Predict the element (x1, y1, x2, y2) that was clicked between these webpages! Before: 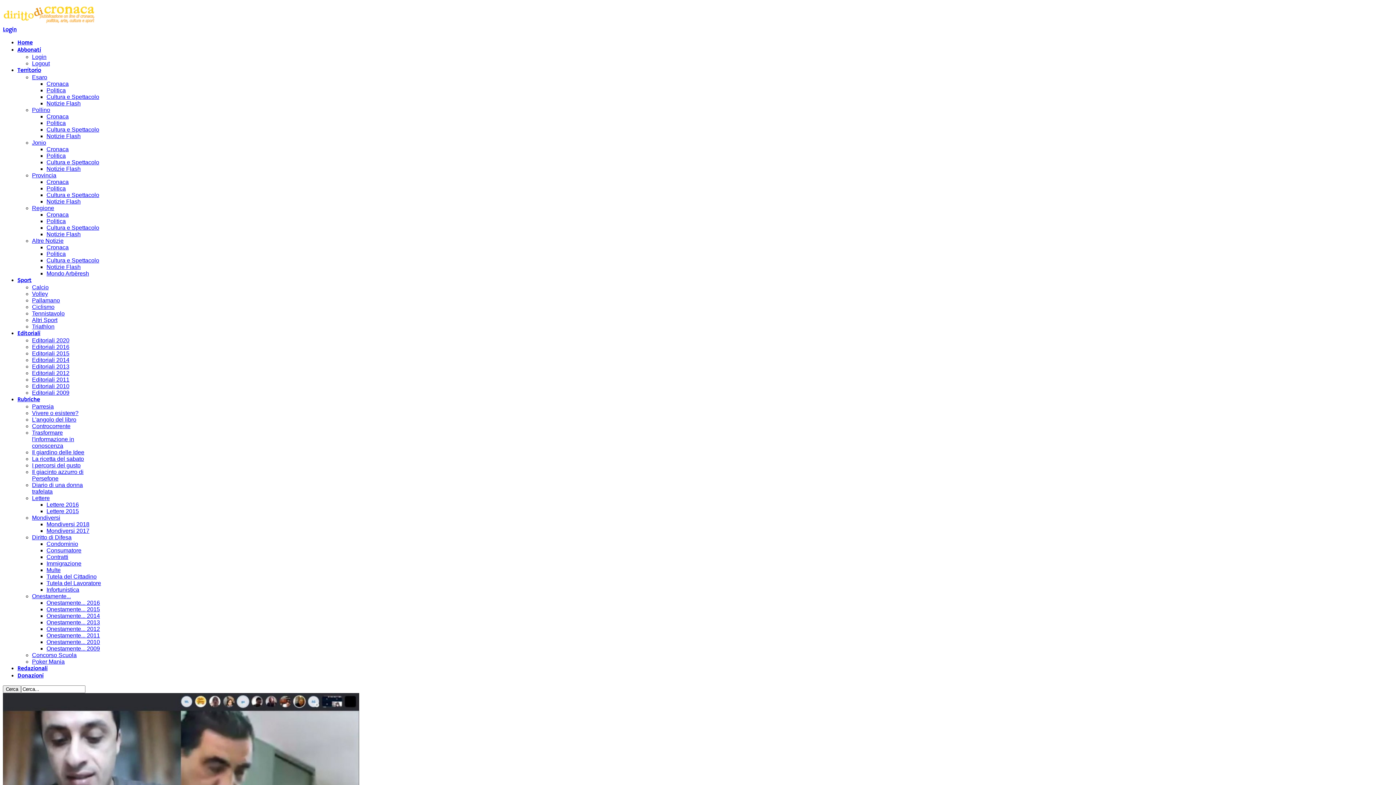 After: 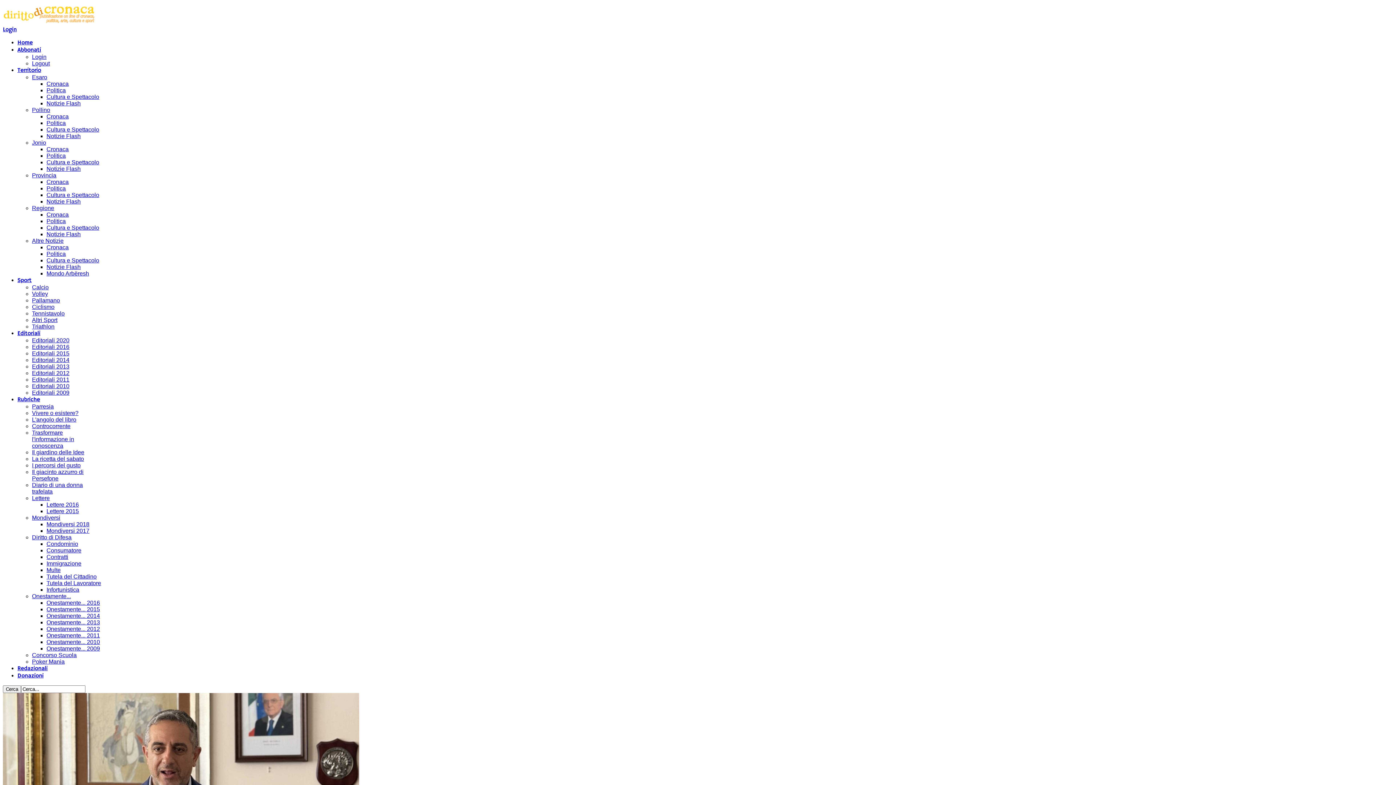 Action: bbox: (46, 152, 65, 158) label: Politica